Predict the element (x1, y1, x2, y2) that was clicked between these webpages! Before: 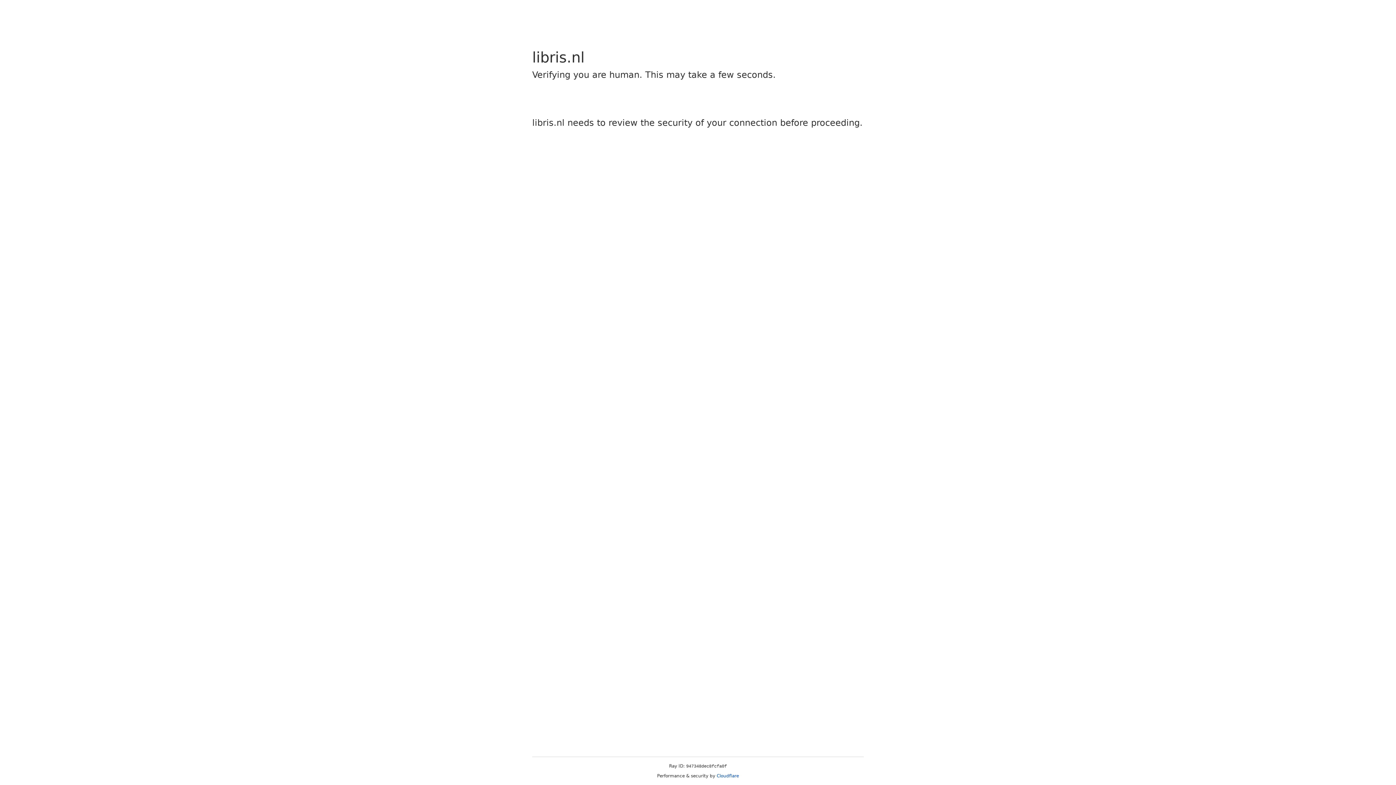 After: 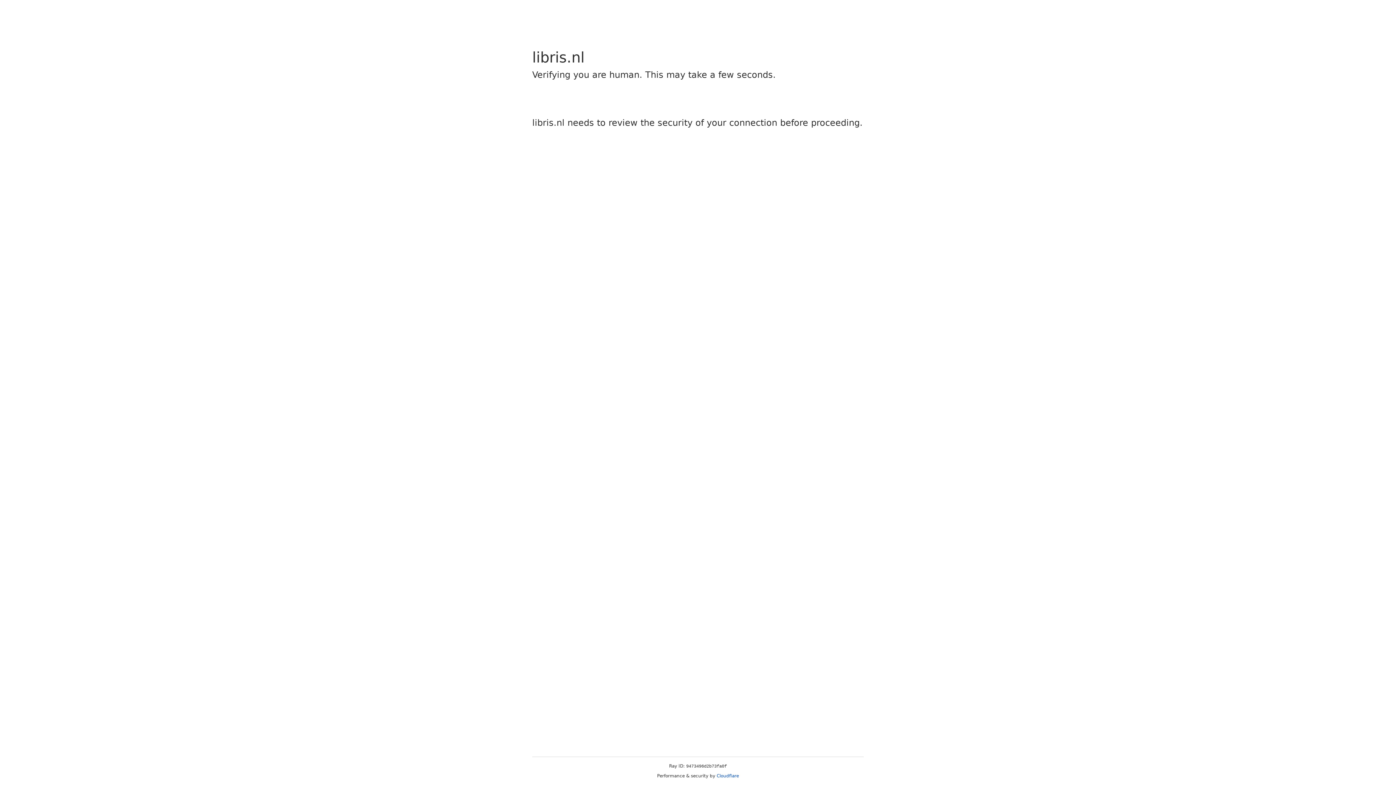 Action: bbox: (716, 773, 739, 778) label: Cloudflare